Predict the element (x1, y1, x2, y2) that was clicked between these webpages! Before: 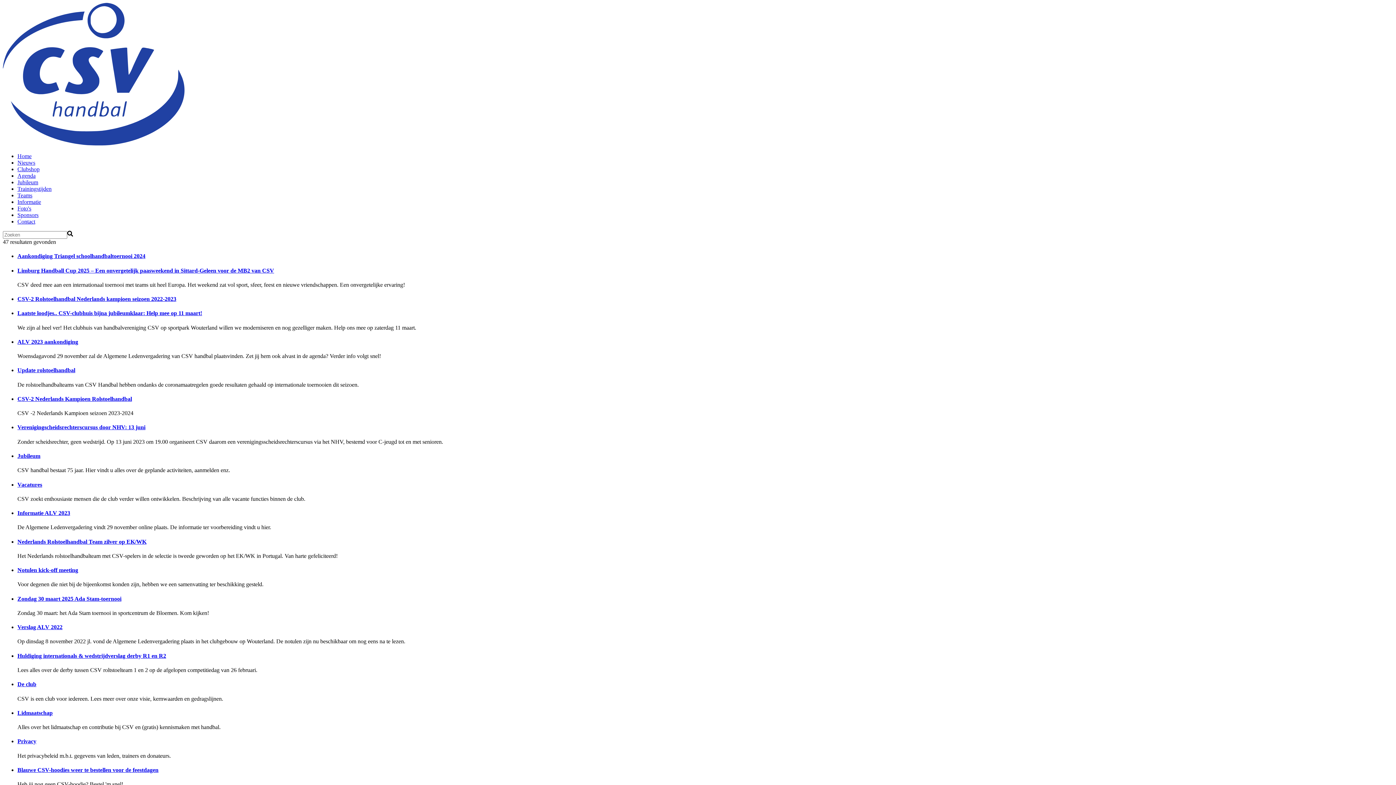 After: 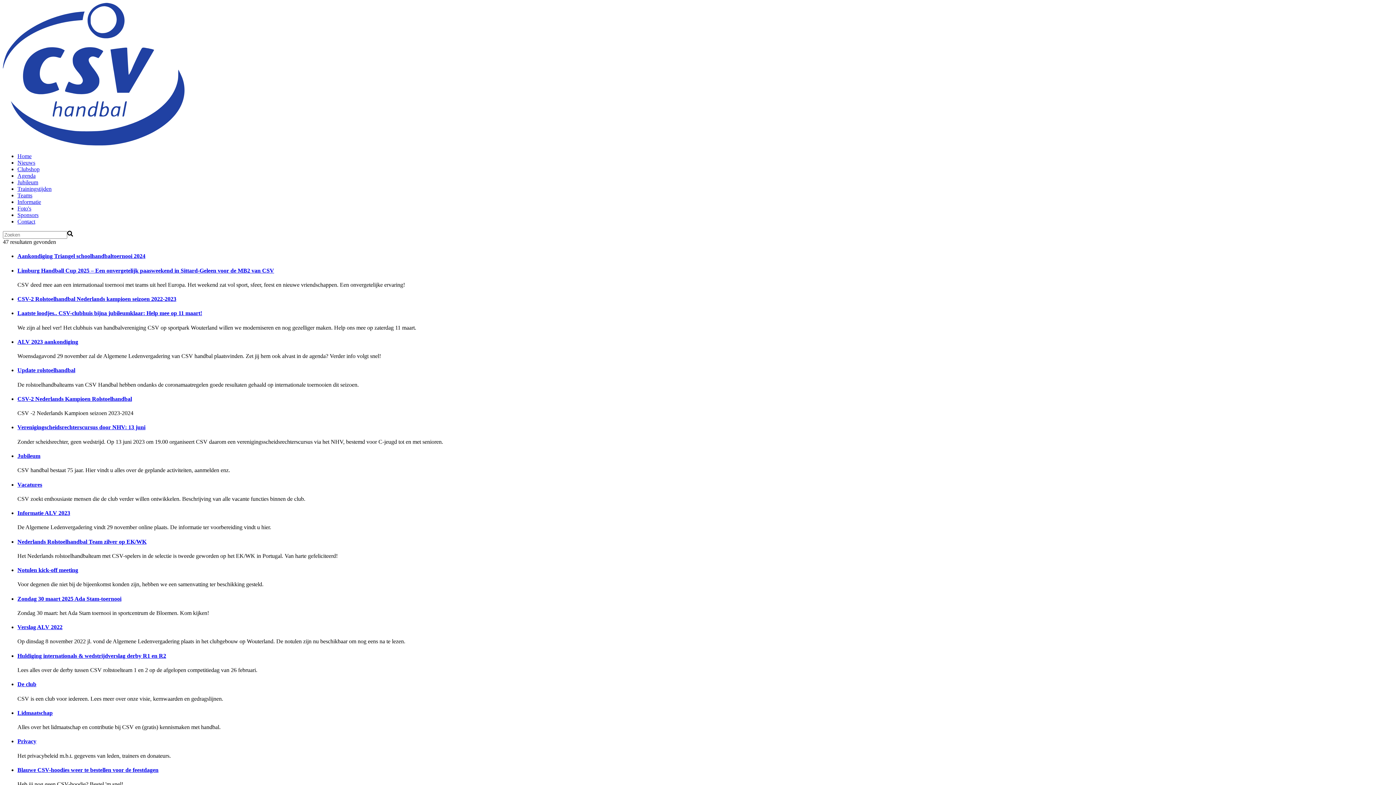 Action: label: Verenigingscheidsrechterscursus door NHV: 13 juni bbox: (17, 424, 1393, 431)